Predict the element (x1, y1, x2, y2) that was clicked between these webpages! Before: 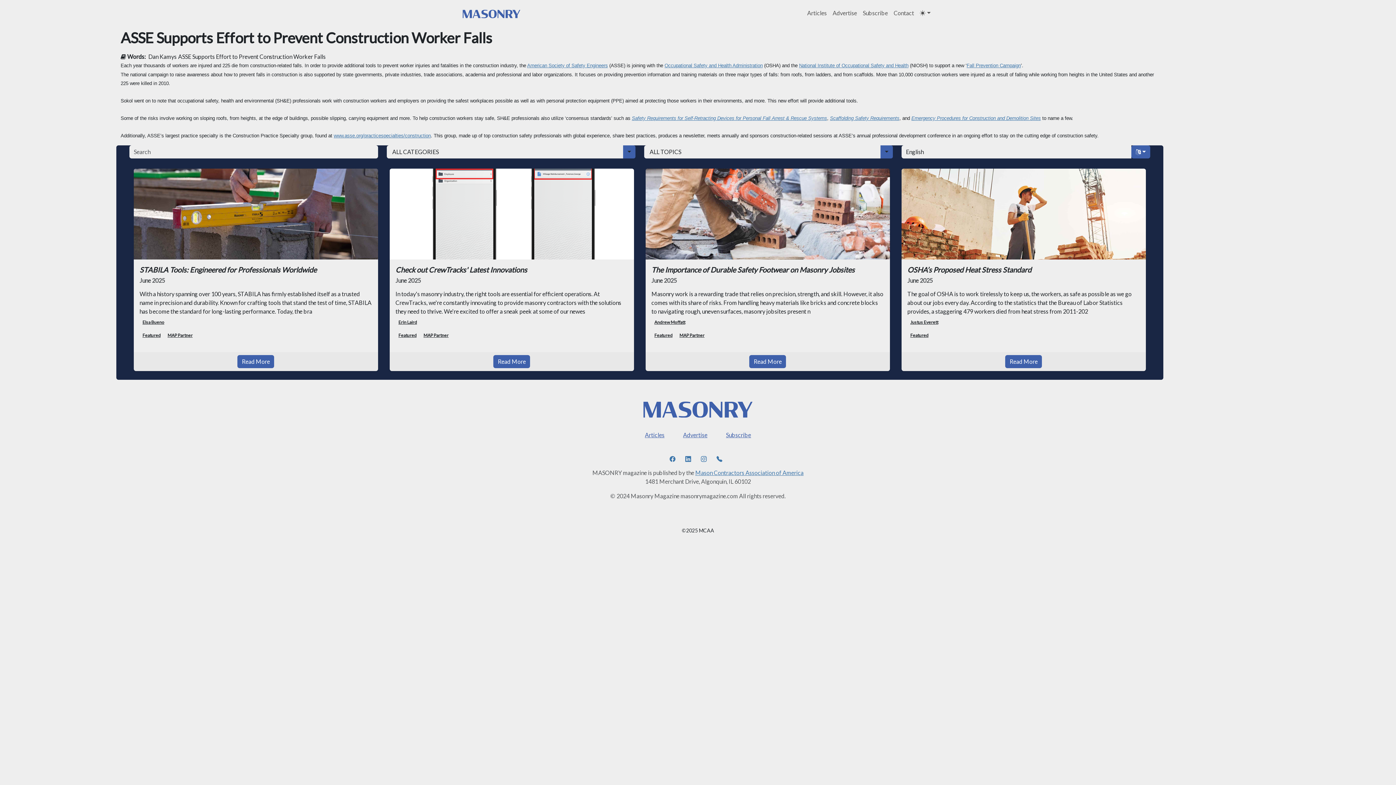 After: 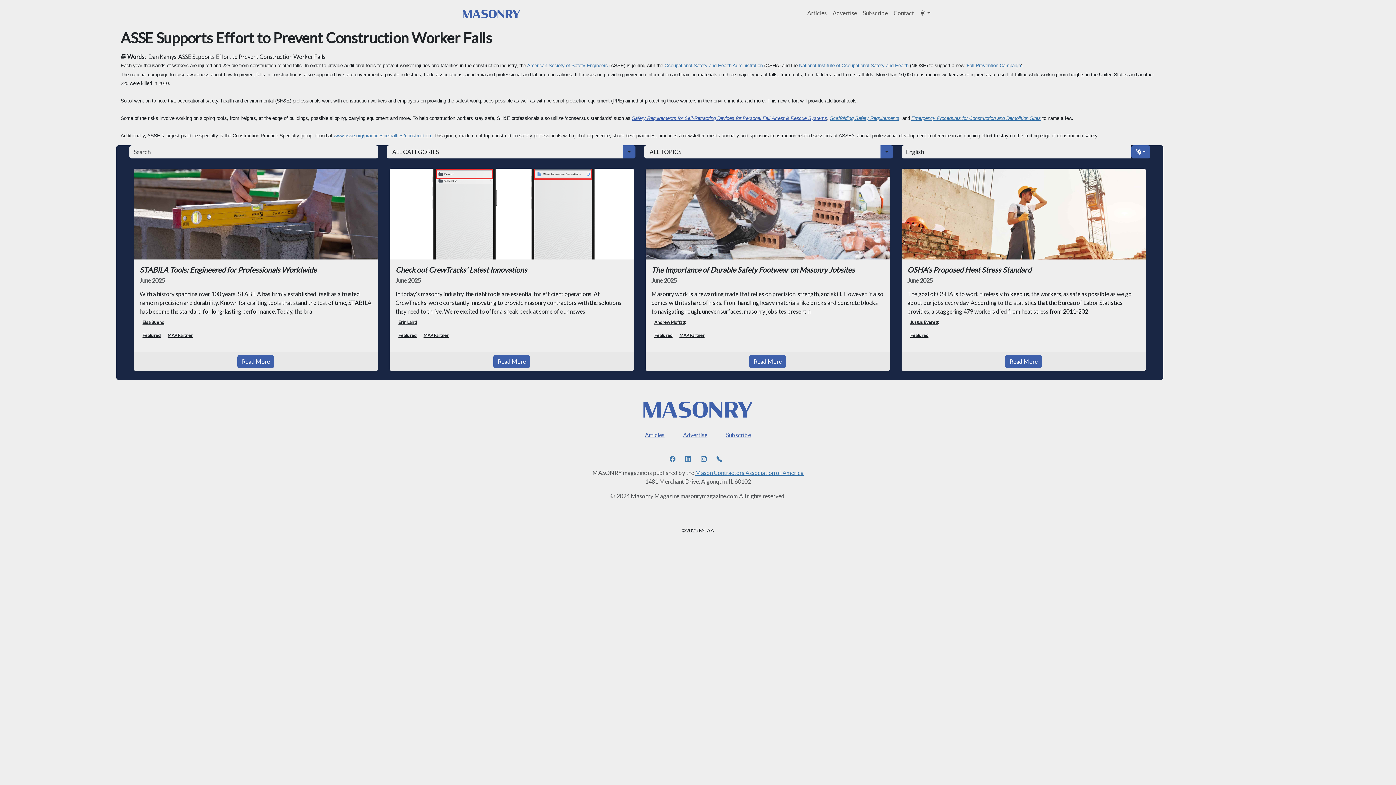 Action: label: Safety Requirements for Self-Retracting Devices for Personal Fall Arrest & Rescue Systems bbox: (631, 115, 827, 121)